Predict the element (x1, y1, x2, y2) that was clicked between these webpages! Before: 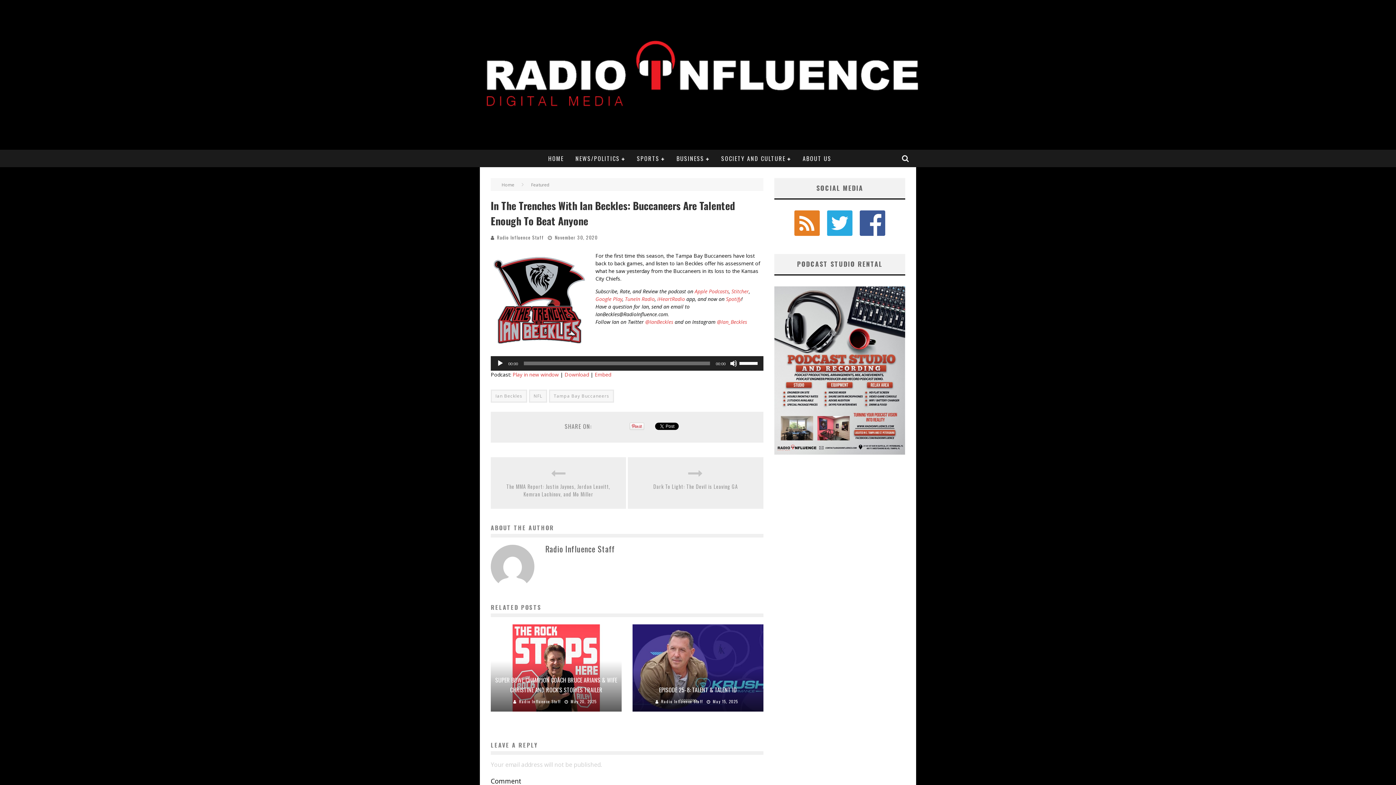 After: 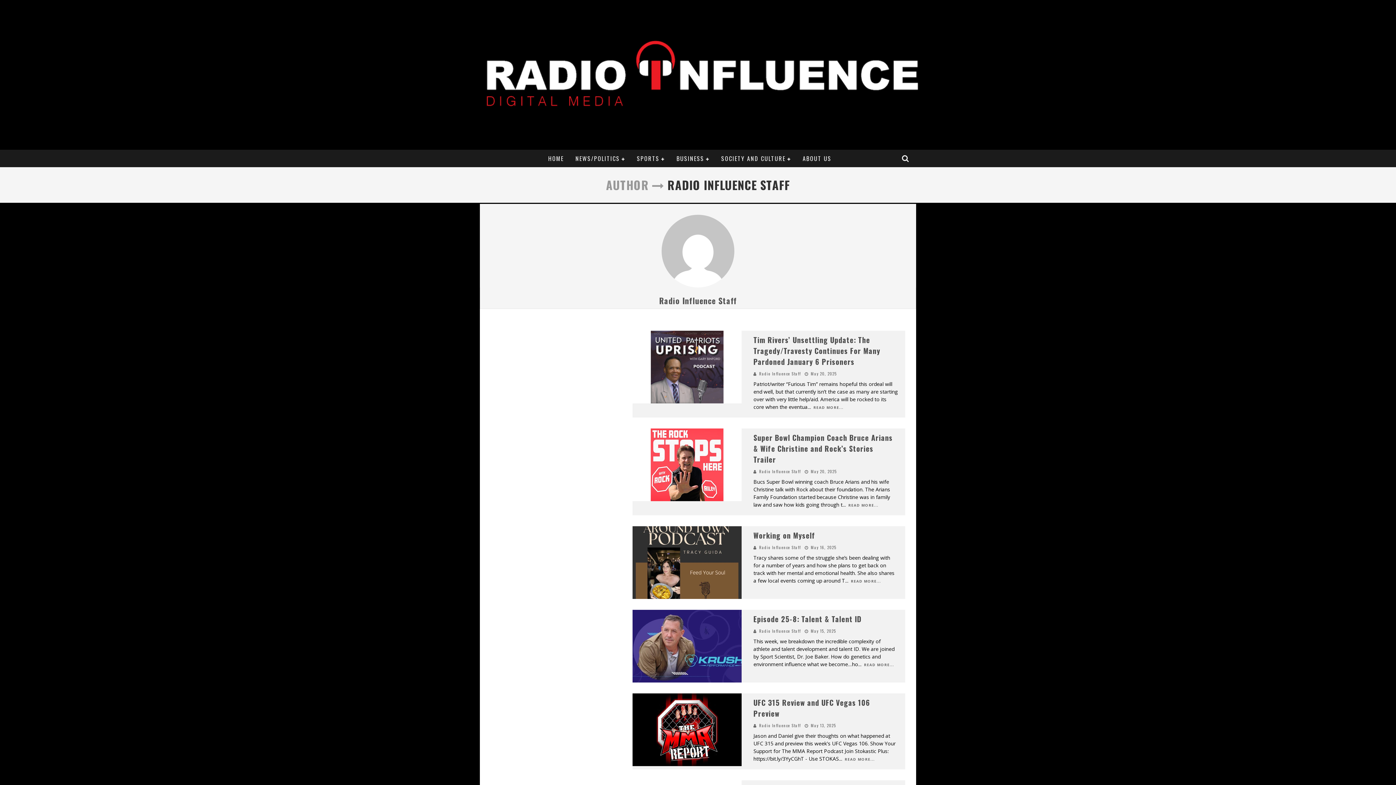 Action: bbox: (490, 545, 534, 552)